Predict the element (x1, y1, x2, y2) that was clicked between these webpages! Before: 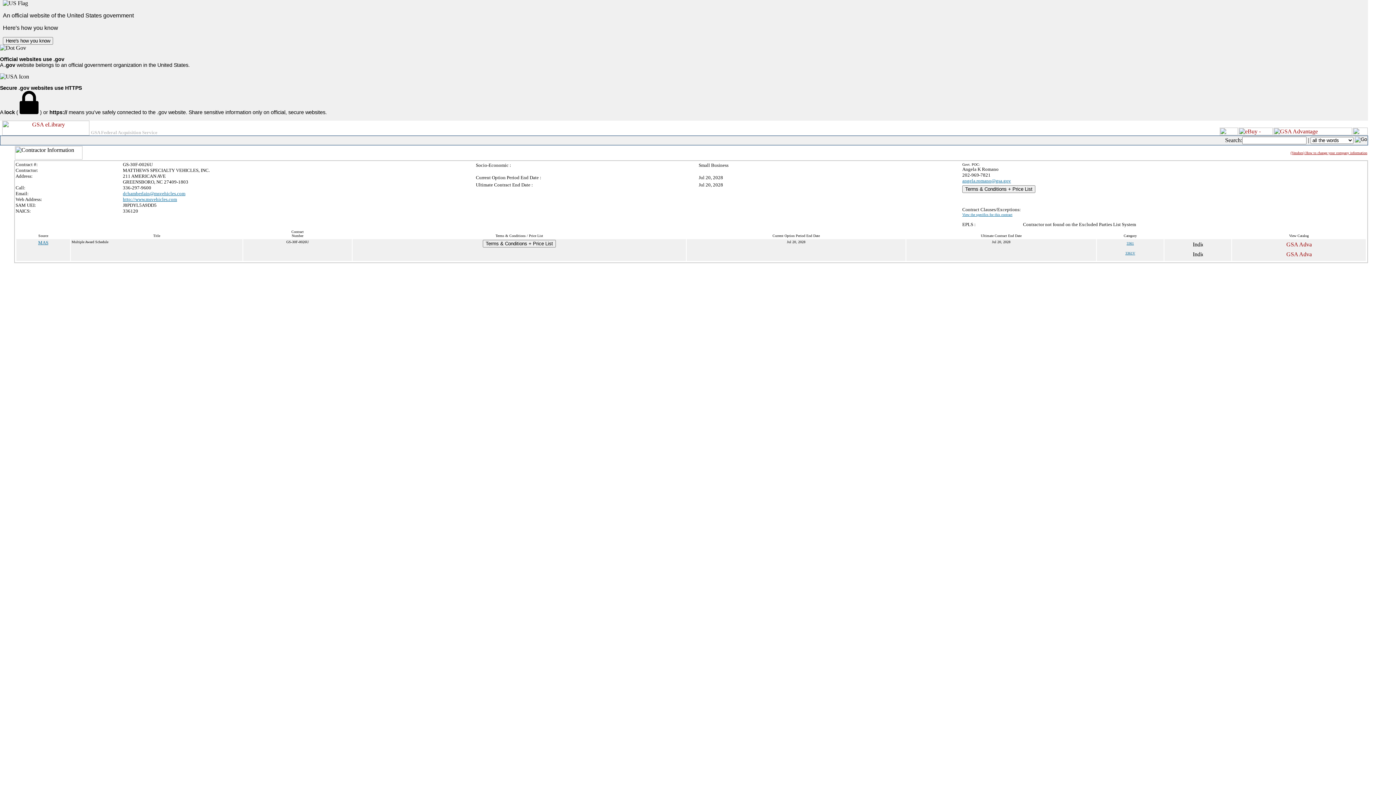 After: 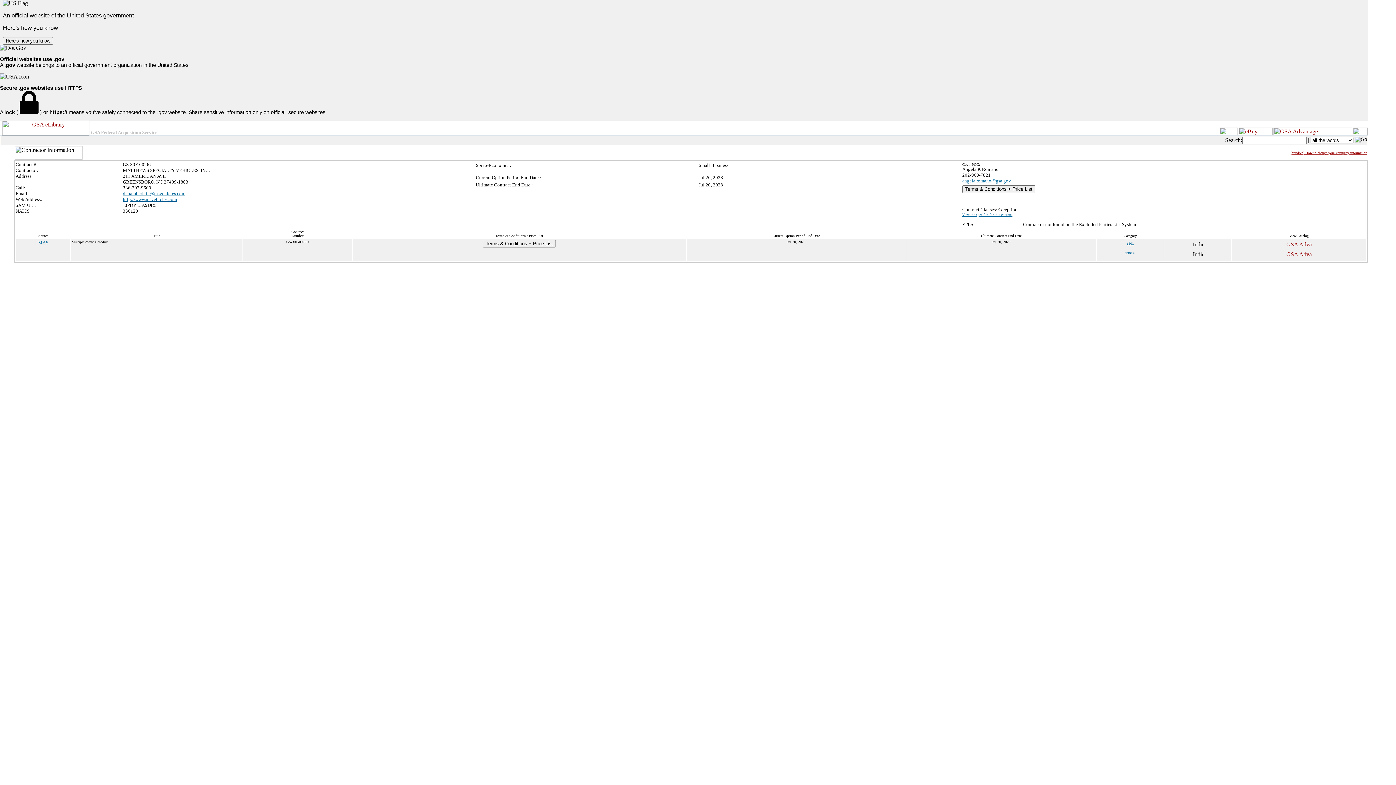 Action: label: (Vendors) How to change your company information bbox: (1290, 150, 1367, 154)